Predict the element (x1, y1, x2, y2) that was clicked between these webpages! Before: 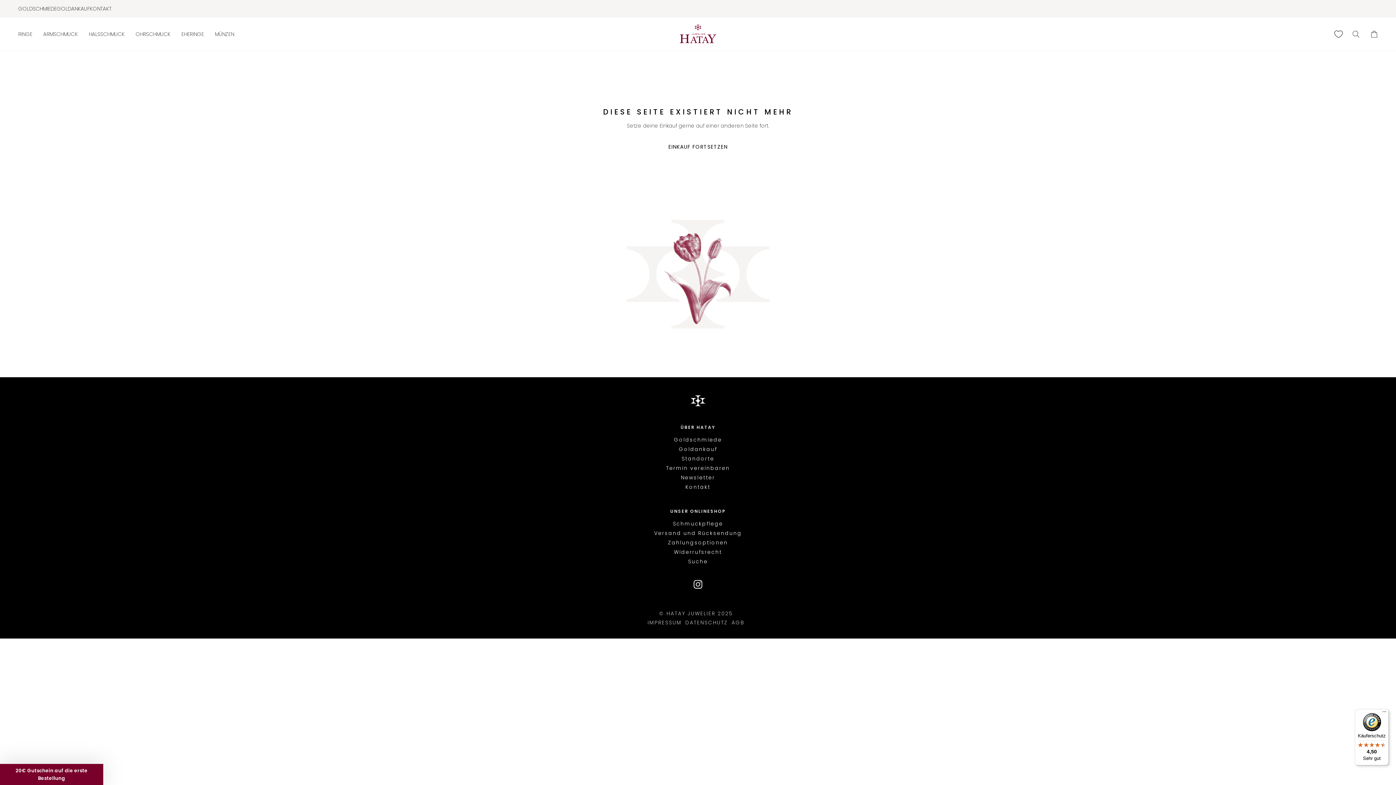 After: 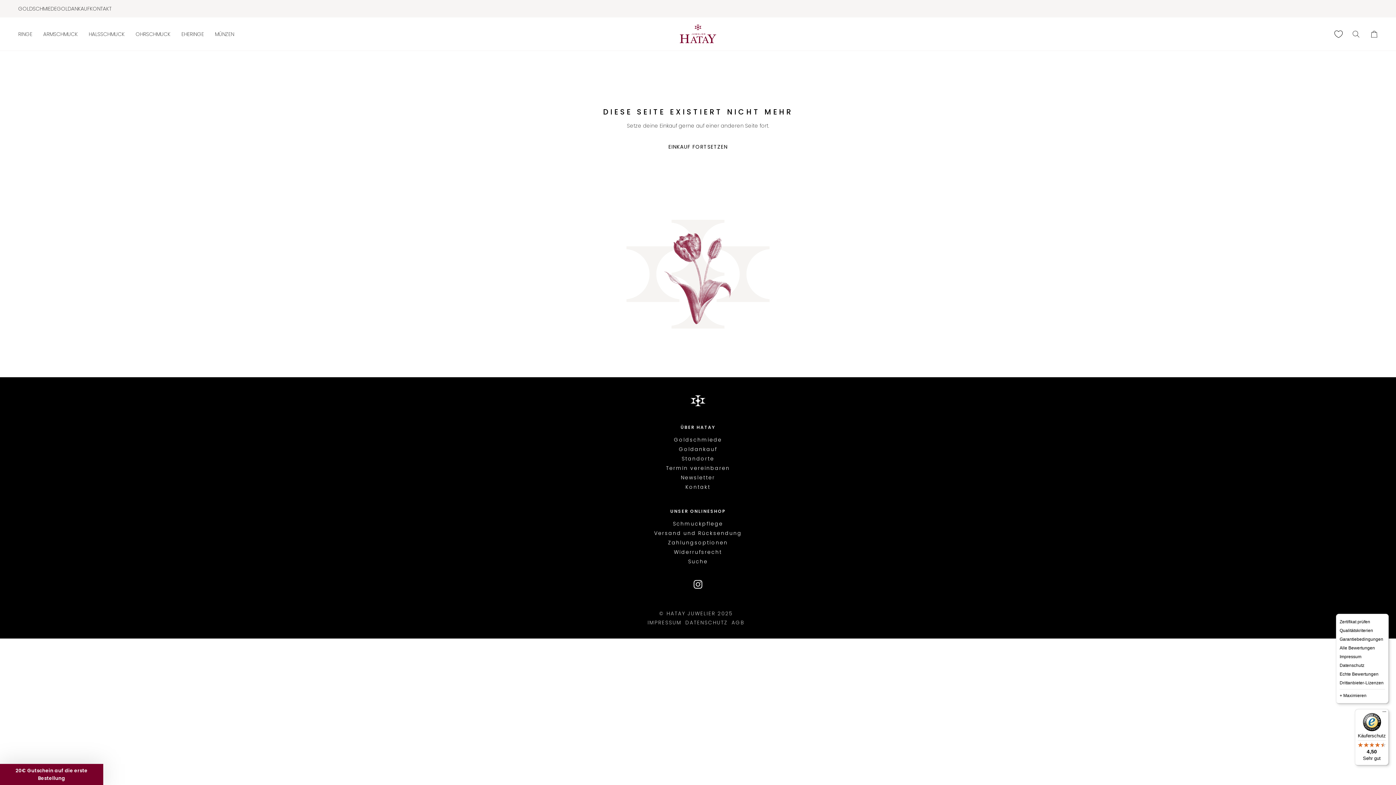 Action: label: Menü bbox: (1380, 709, 1389, 718)